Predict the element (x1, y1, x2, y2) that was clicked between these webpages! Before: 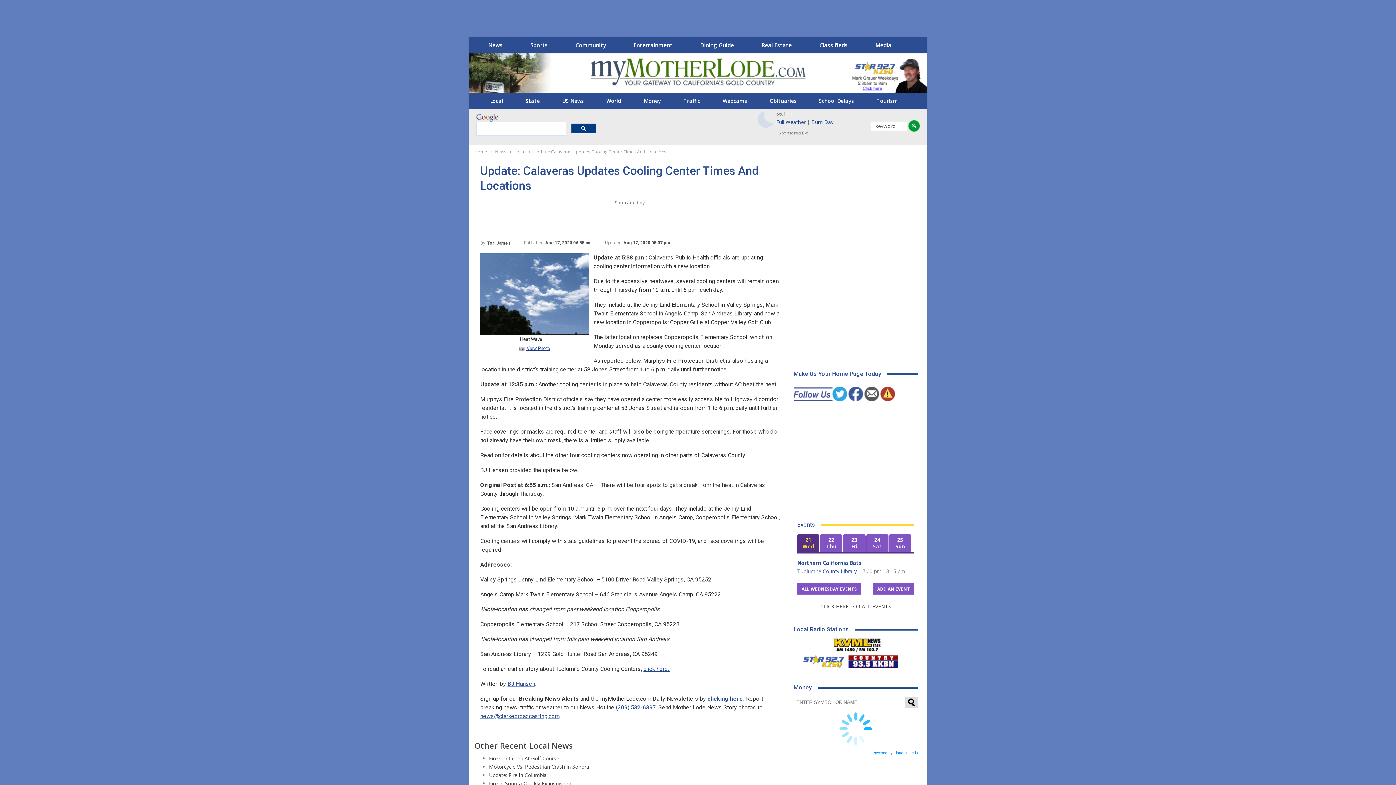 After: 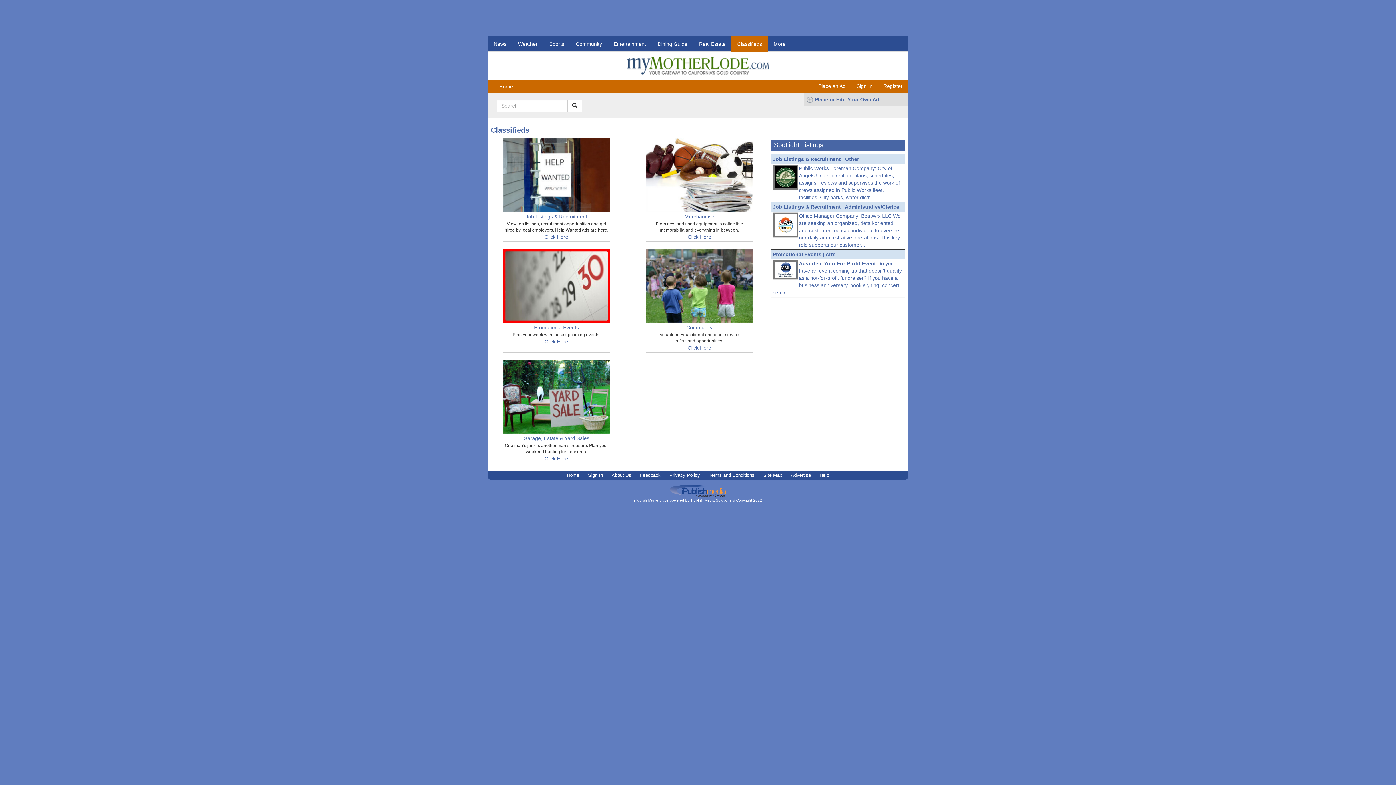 Action: bbox: (811, 37, 856, 53) label: Classifieds